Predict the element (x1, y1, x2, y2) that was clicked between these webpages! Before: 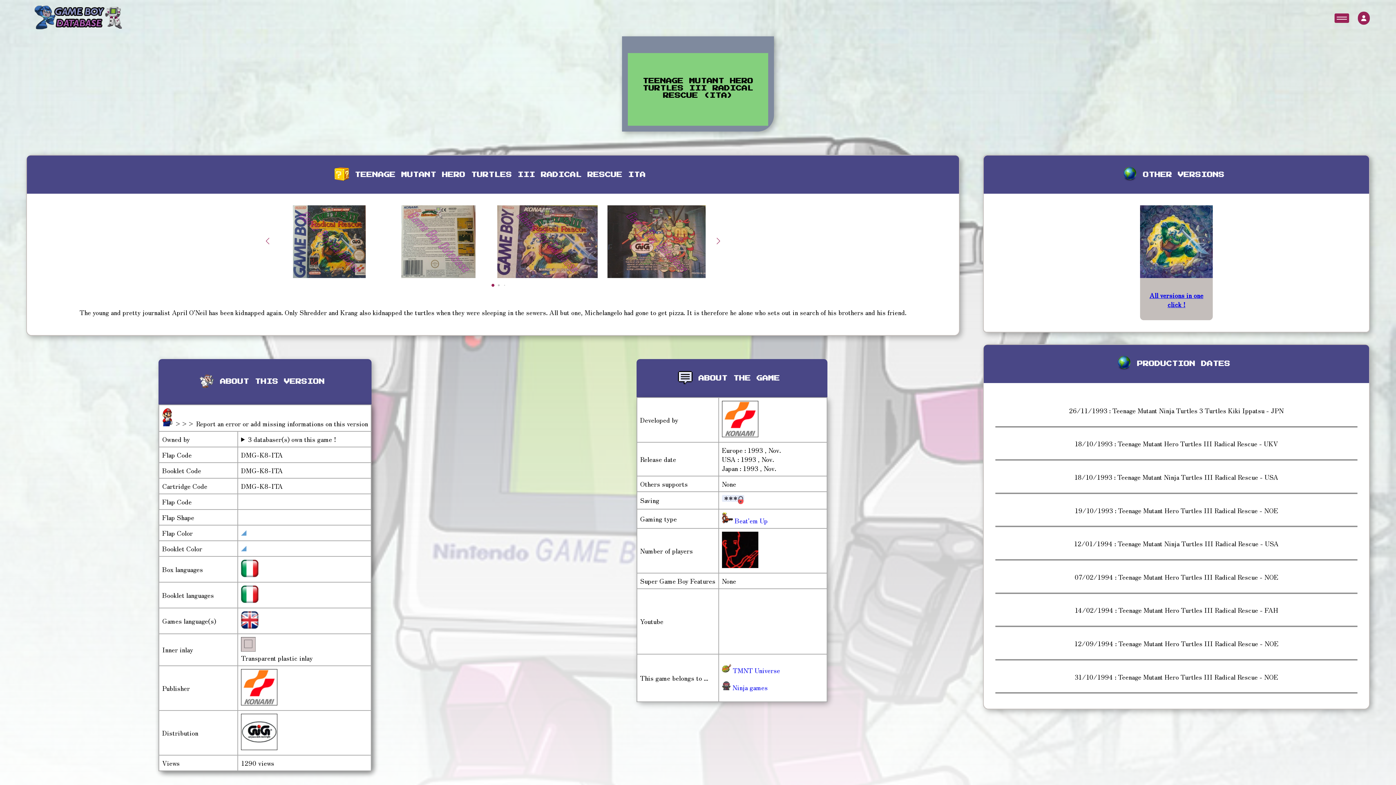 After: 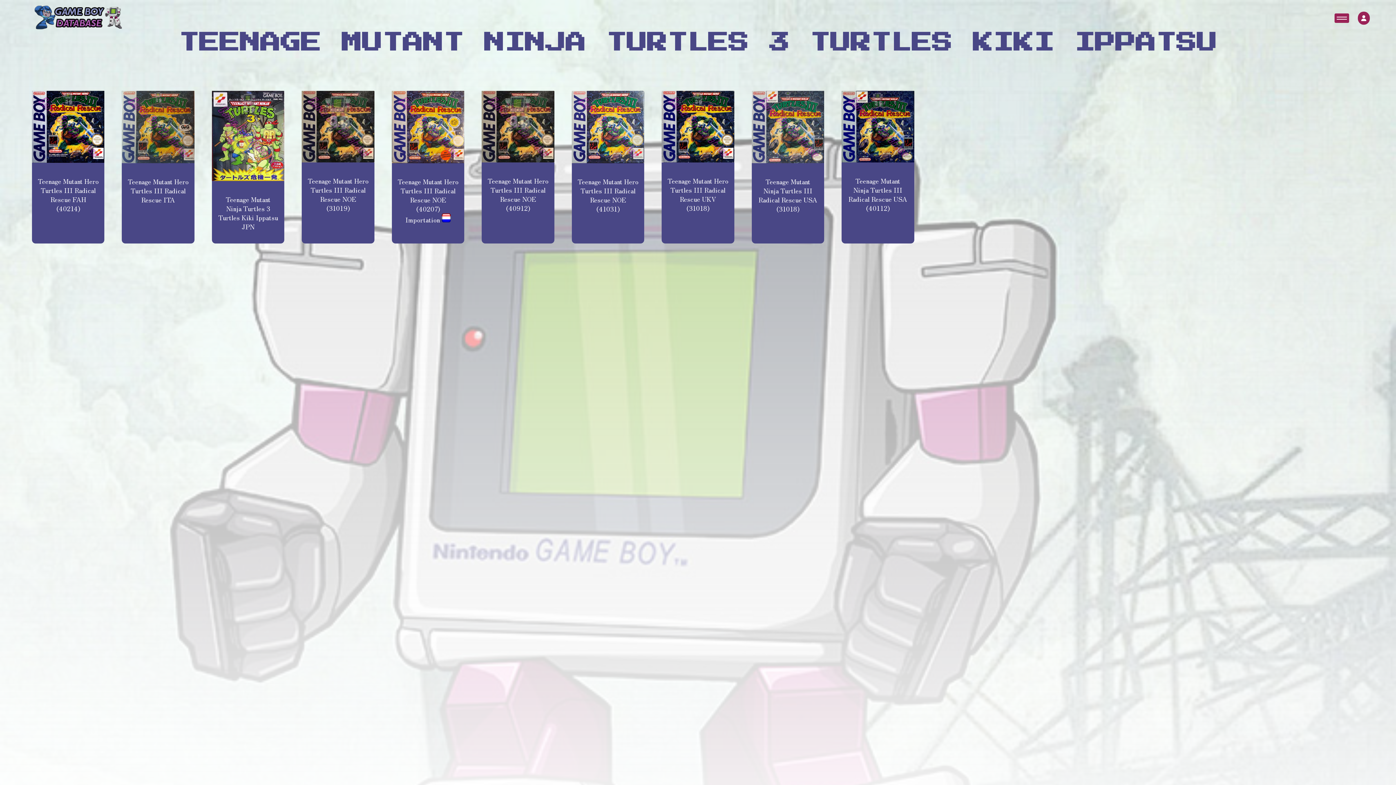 Action: bbox: (1140, 205, 1213, 320) label: All versions in one click !